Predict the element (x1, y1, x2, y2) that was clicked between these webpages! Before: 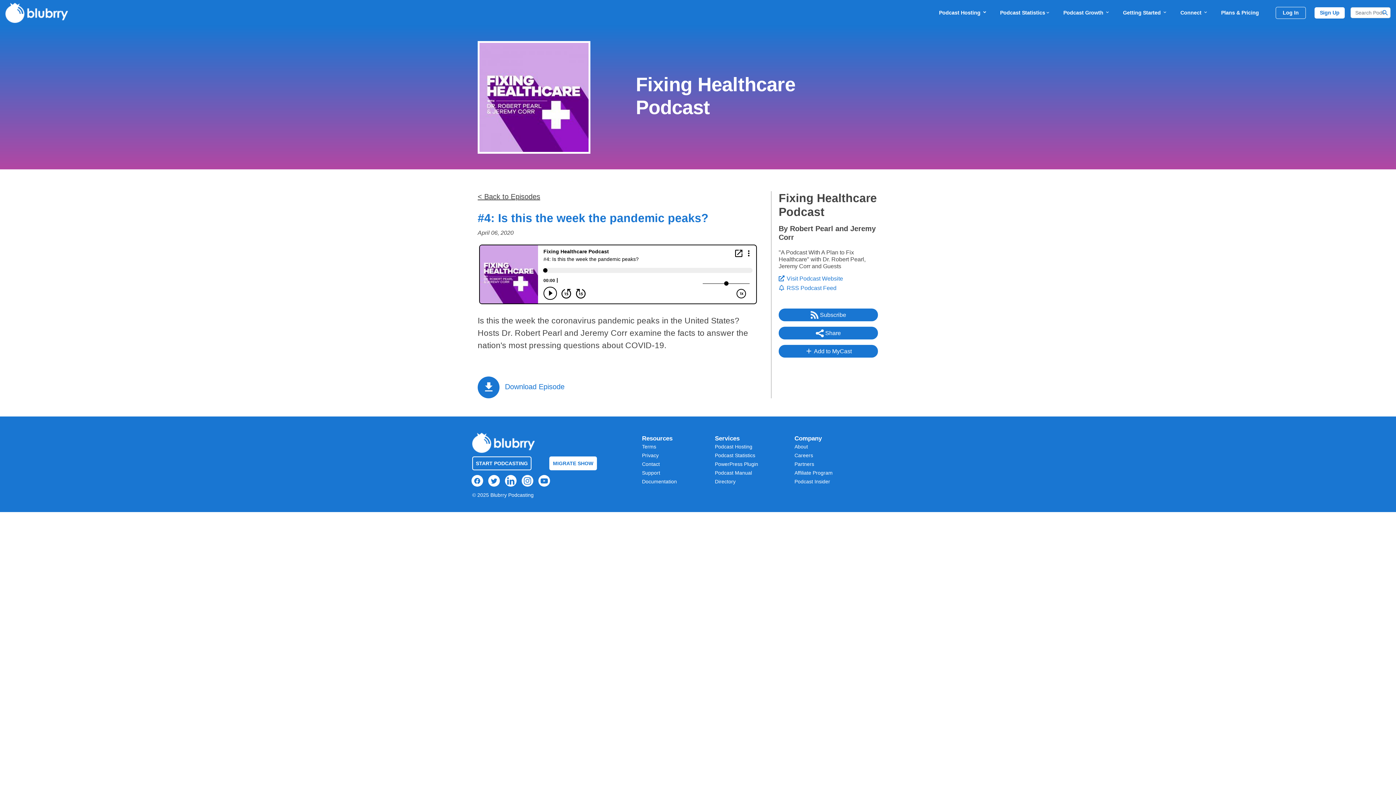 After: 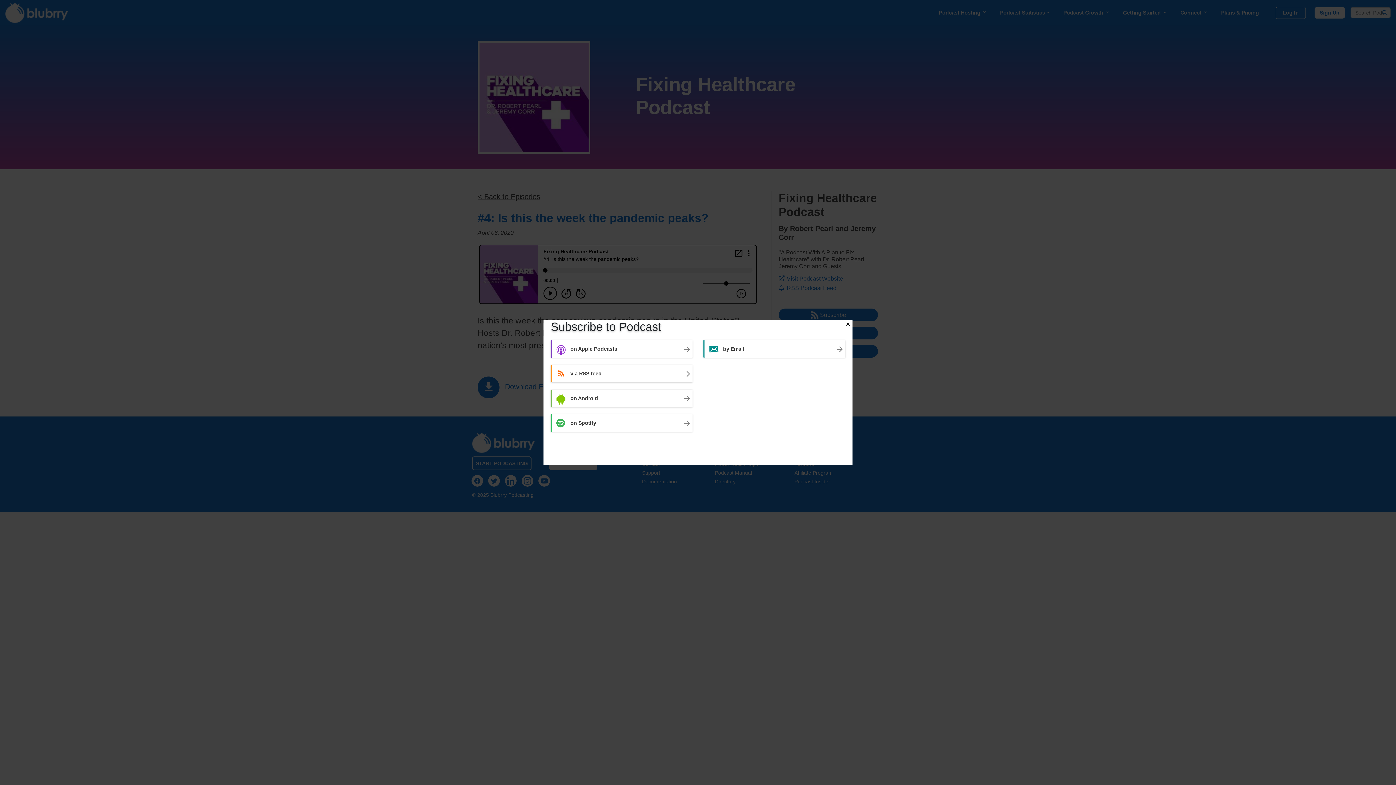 Action: label:  Subscribe bbox: (778, 308, 878, 321)